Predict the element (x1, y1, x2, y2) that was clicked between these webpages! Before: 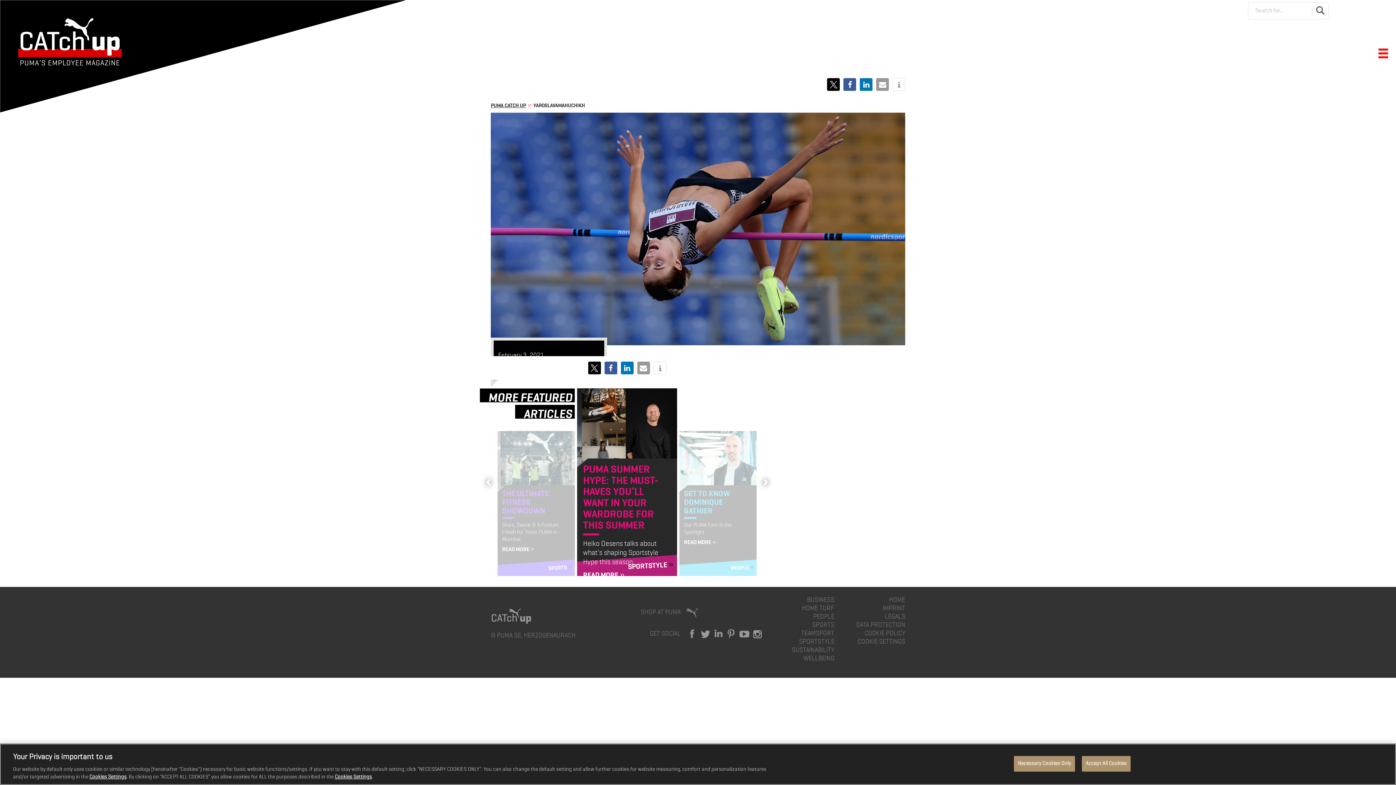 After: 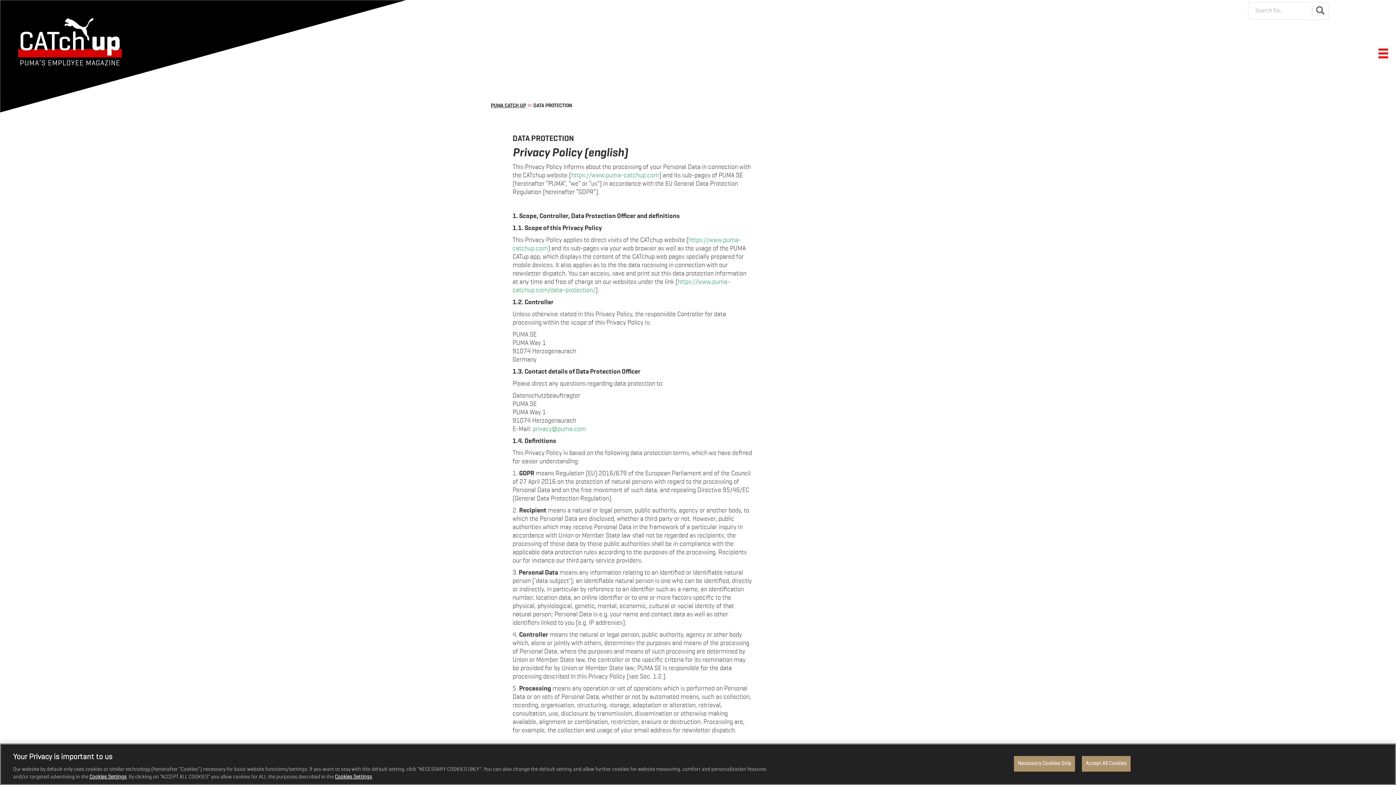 Action: bbox: (856, 622, 905, 628) label: DATA PROTECTION